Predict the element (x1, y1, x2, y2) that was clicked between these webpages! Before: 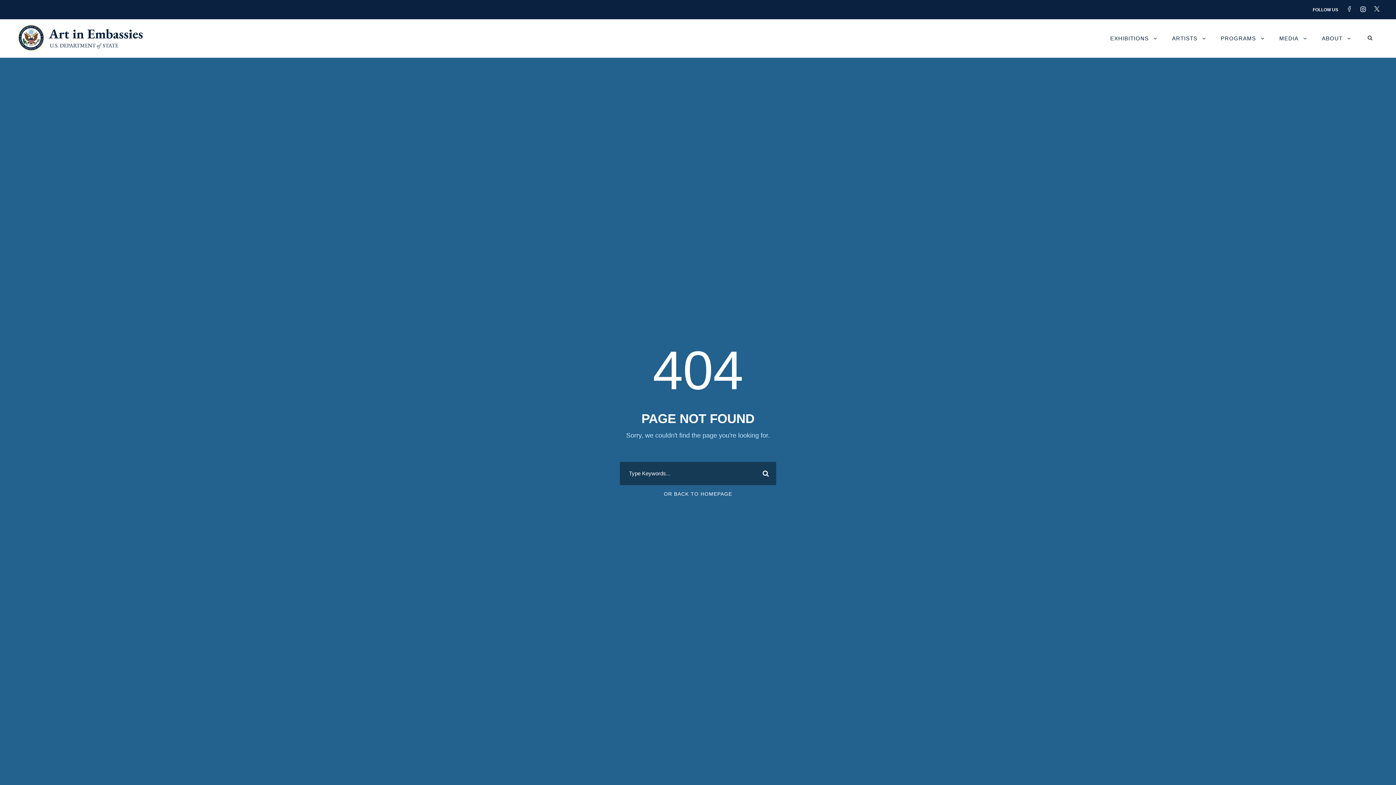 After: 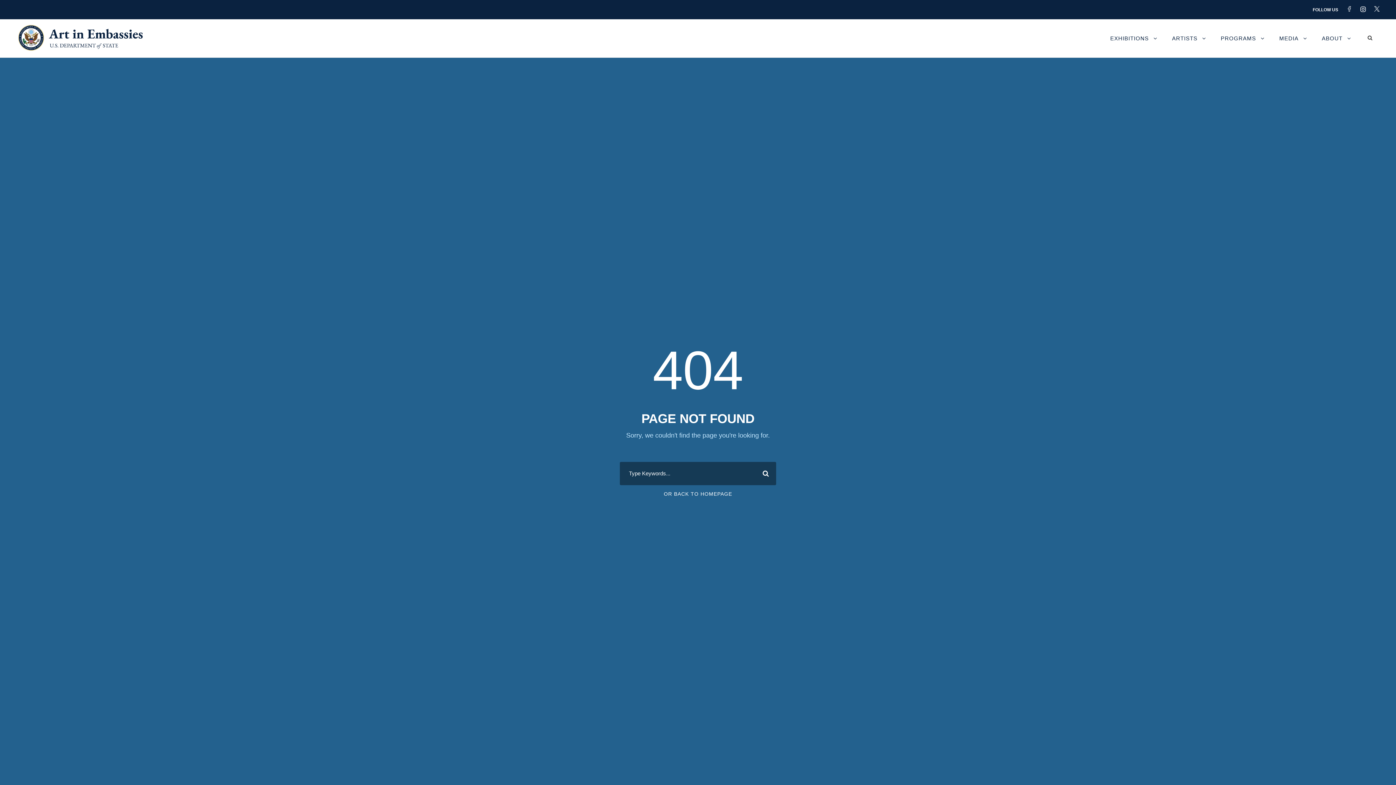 Action: bbox: (1374, 6, 1387, 11)